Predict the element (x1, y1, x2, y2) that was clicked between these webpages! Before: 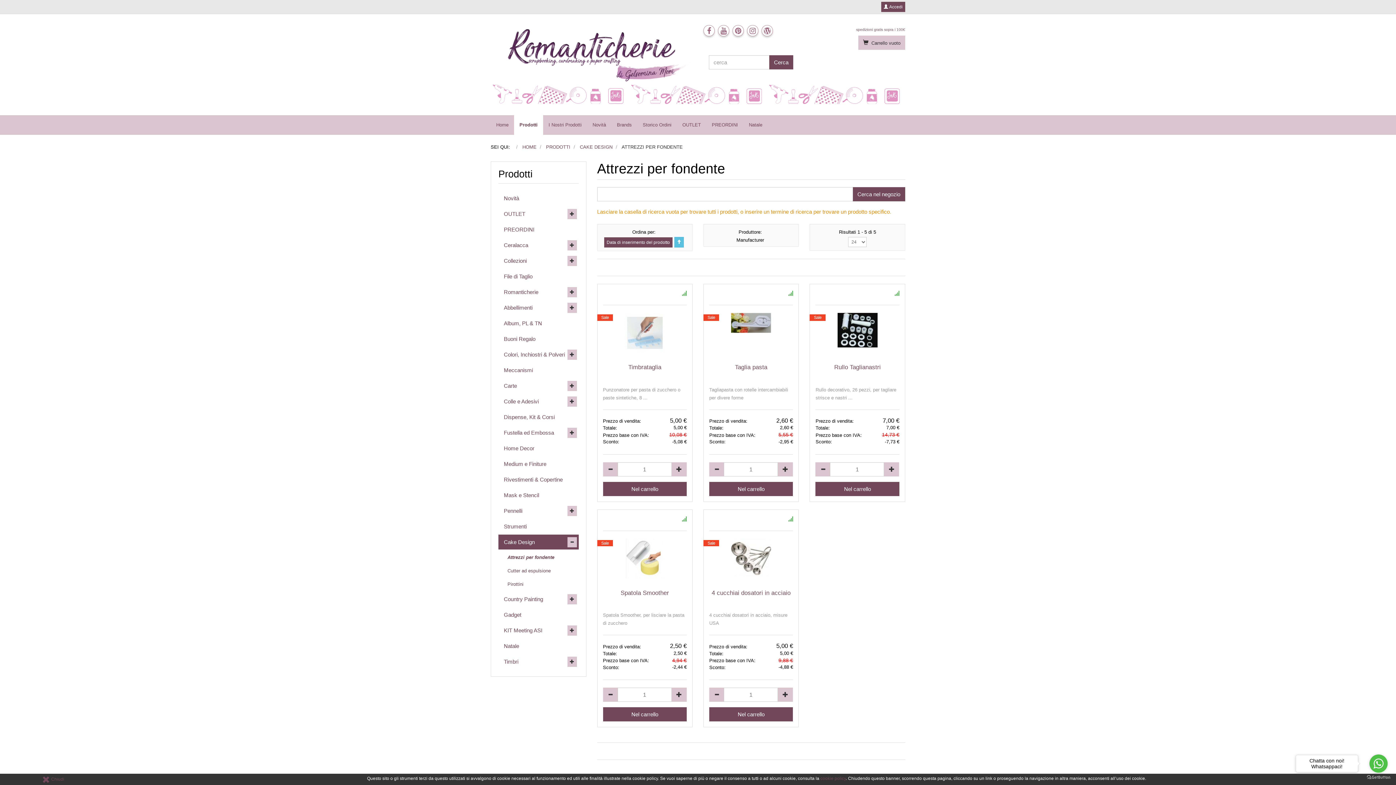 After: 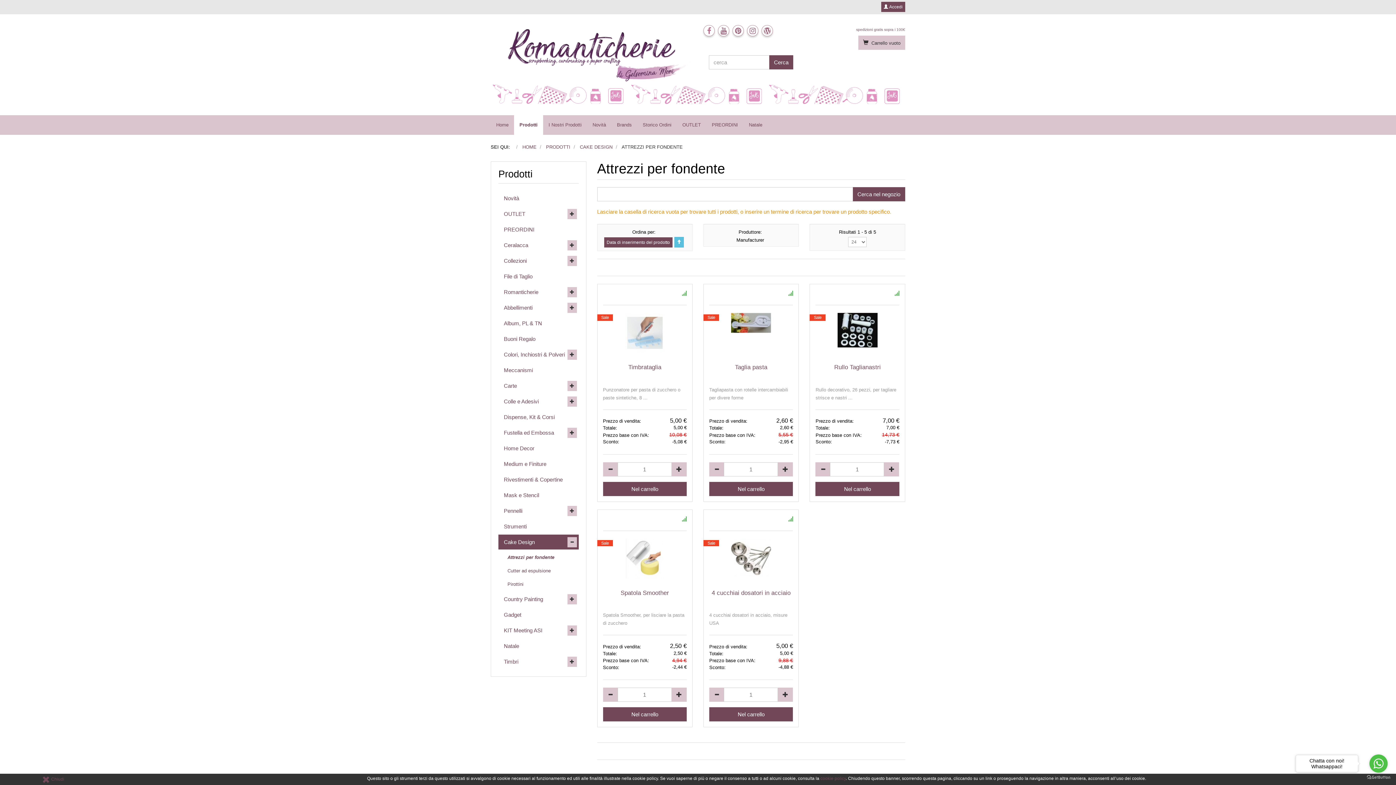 Action: bbox: (703, 25, 714, 36)